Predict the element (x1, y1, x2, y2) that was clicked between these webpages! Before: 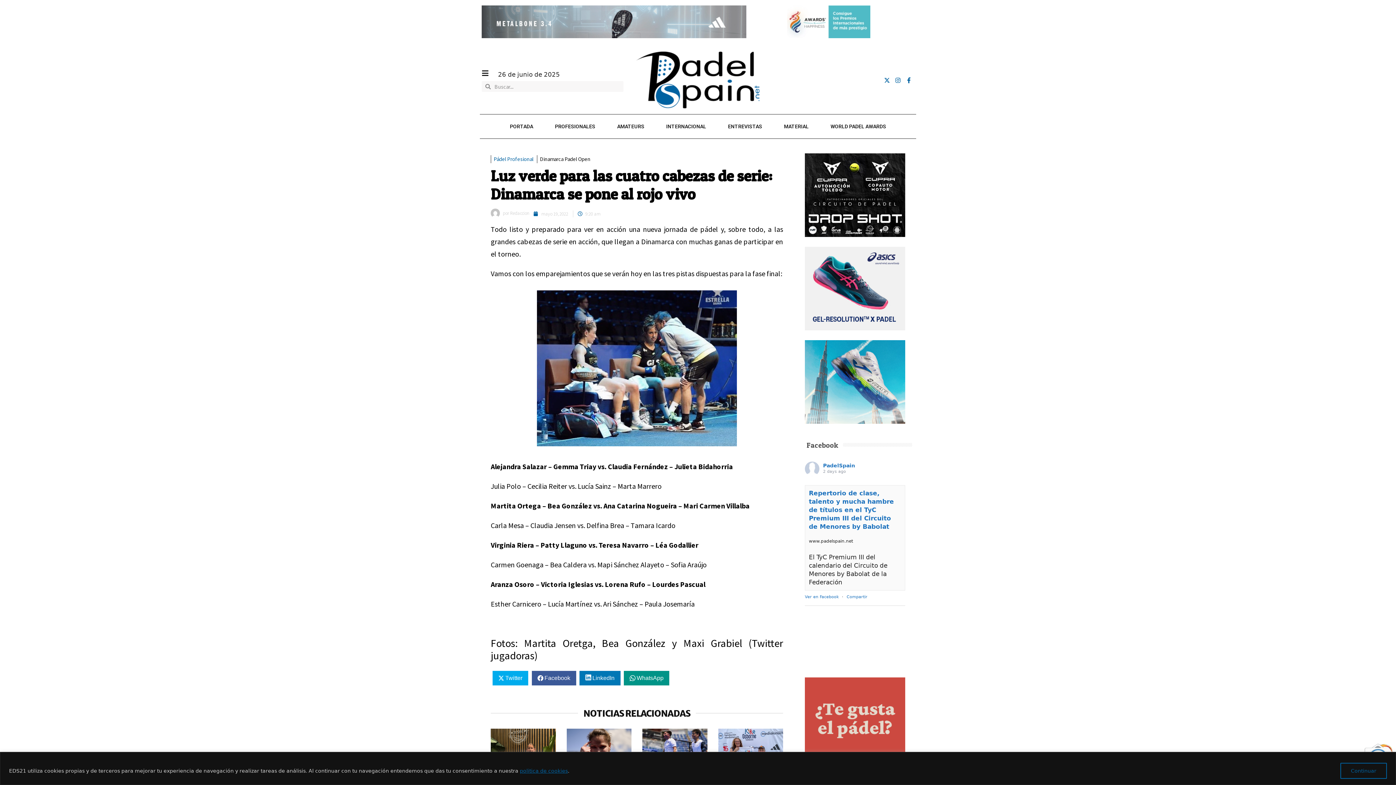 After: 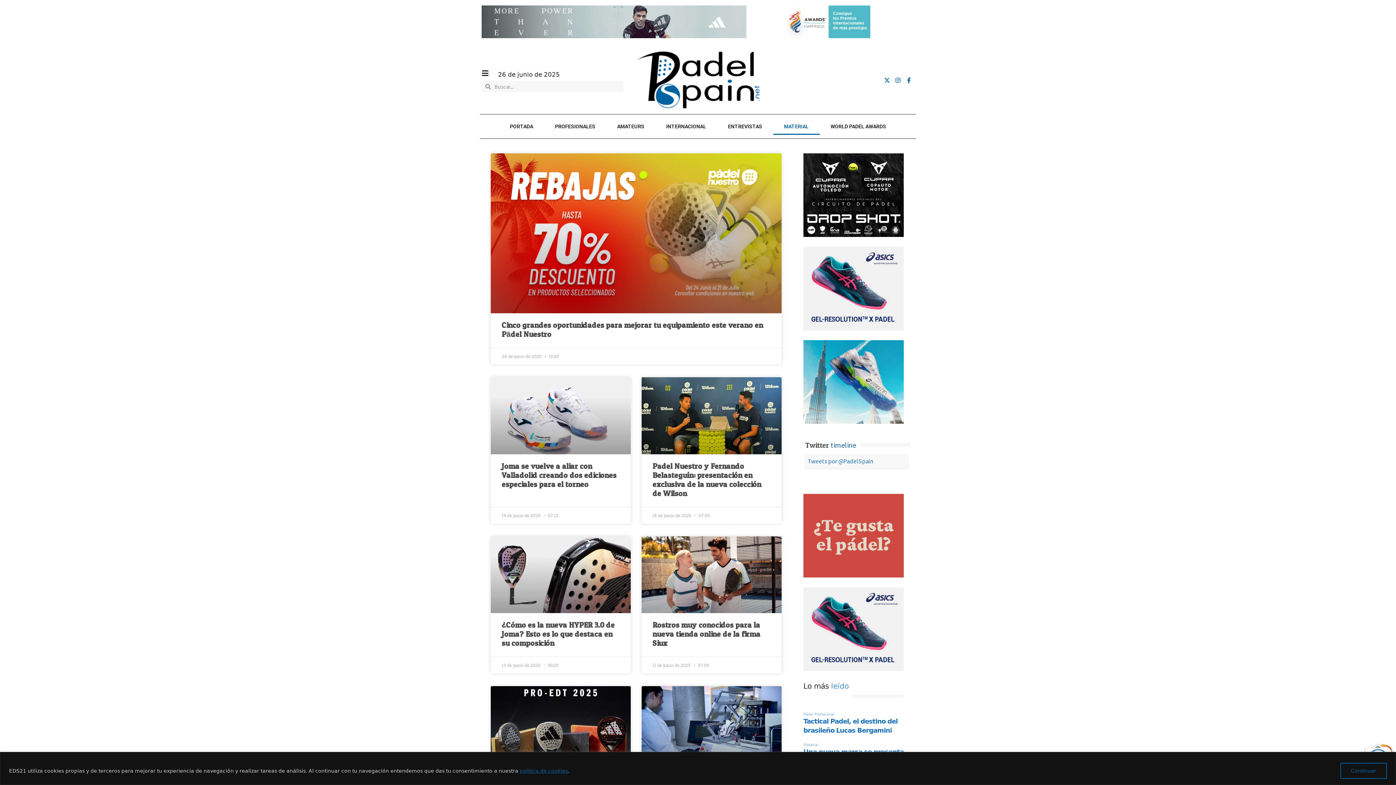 Action: label: MATERIAL bbox: (773, 118, 819, 134)